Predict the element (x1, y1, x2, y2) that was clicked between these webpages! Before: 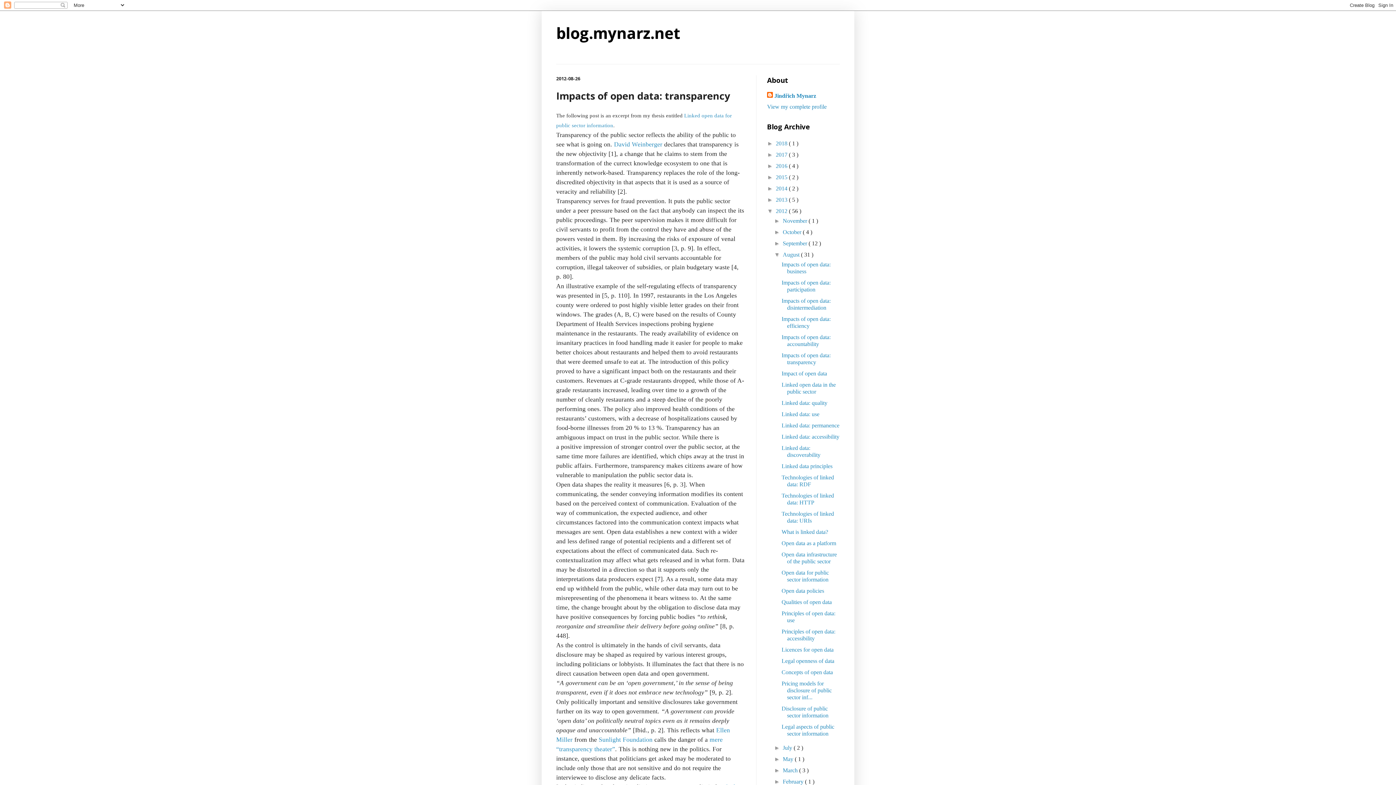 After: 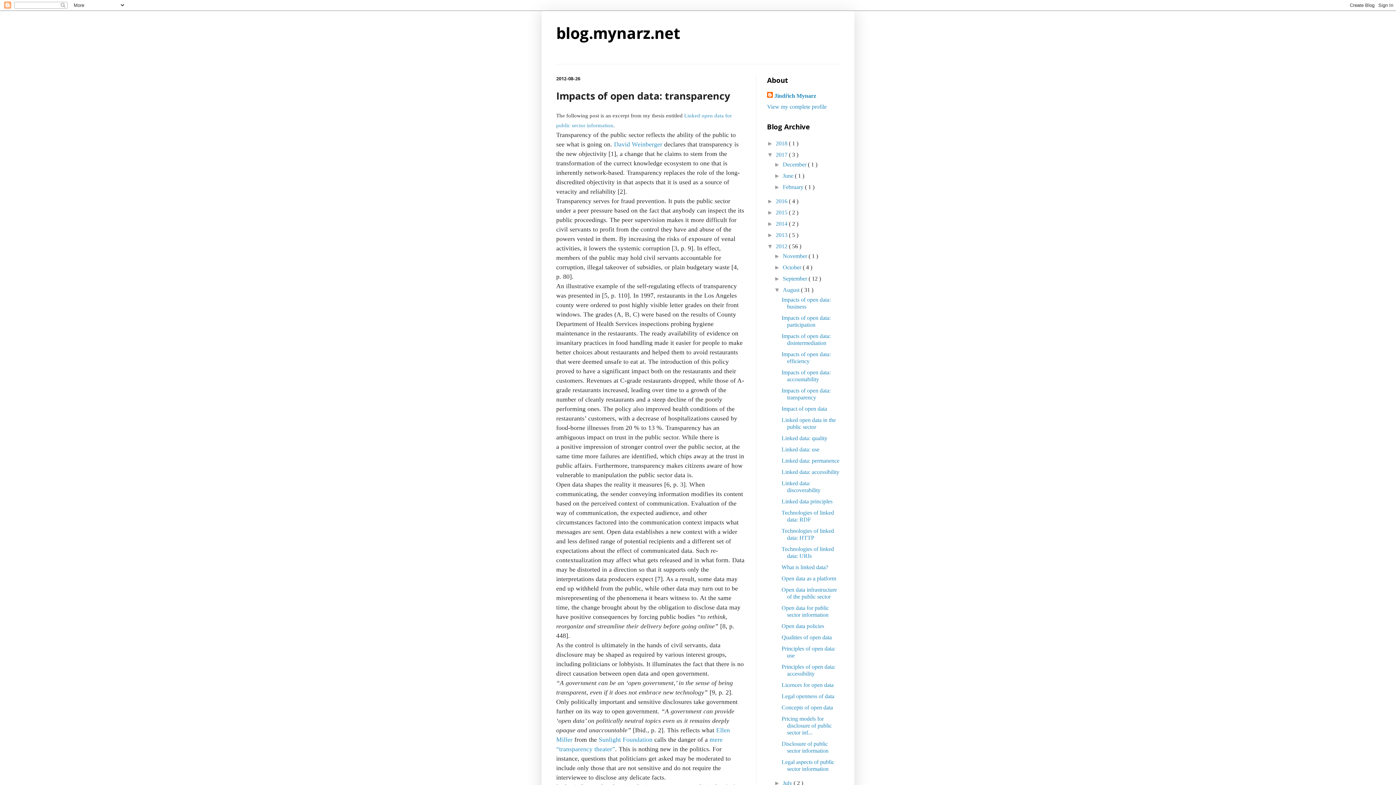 Action: label: ►   bbox: (767, 151, 776, 157)